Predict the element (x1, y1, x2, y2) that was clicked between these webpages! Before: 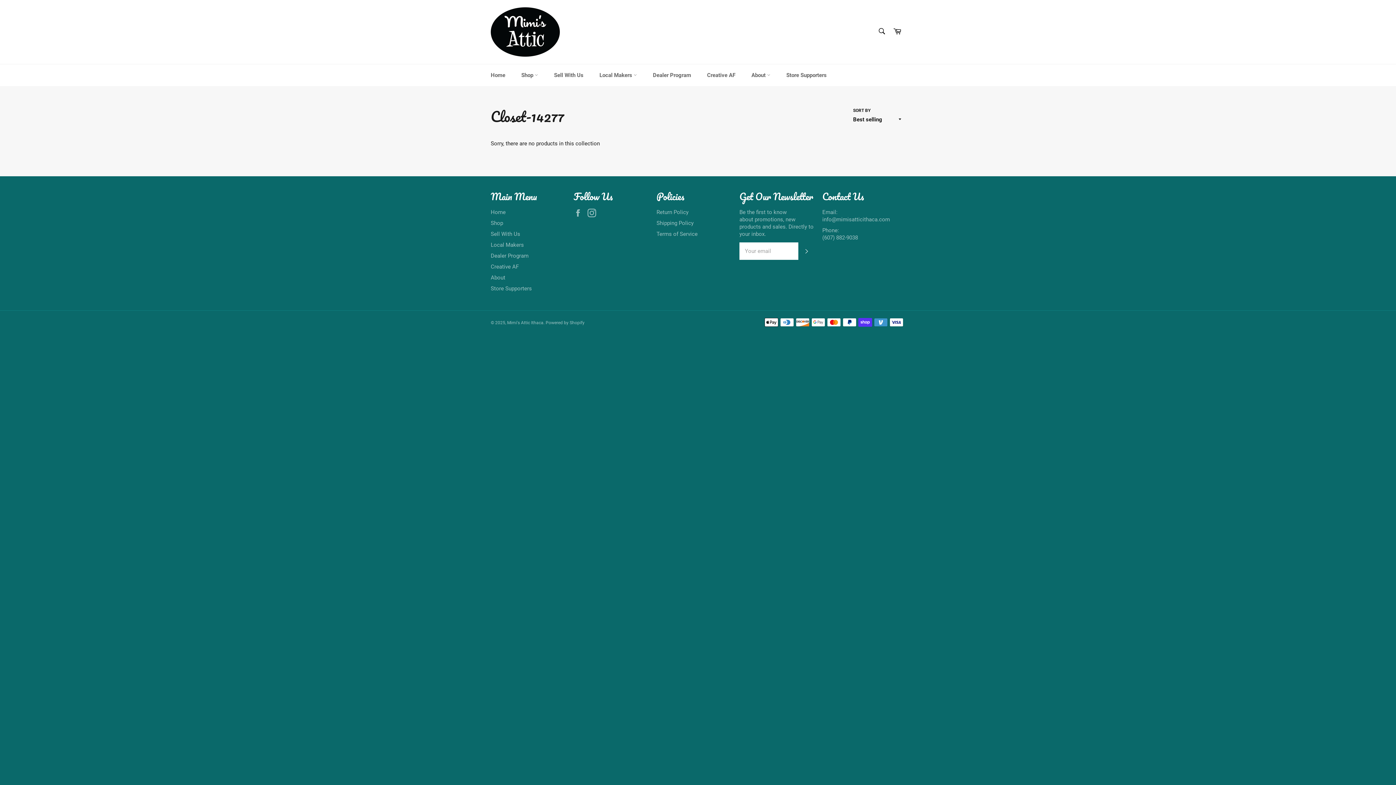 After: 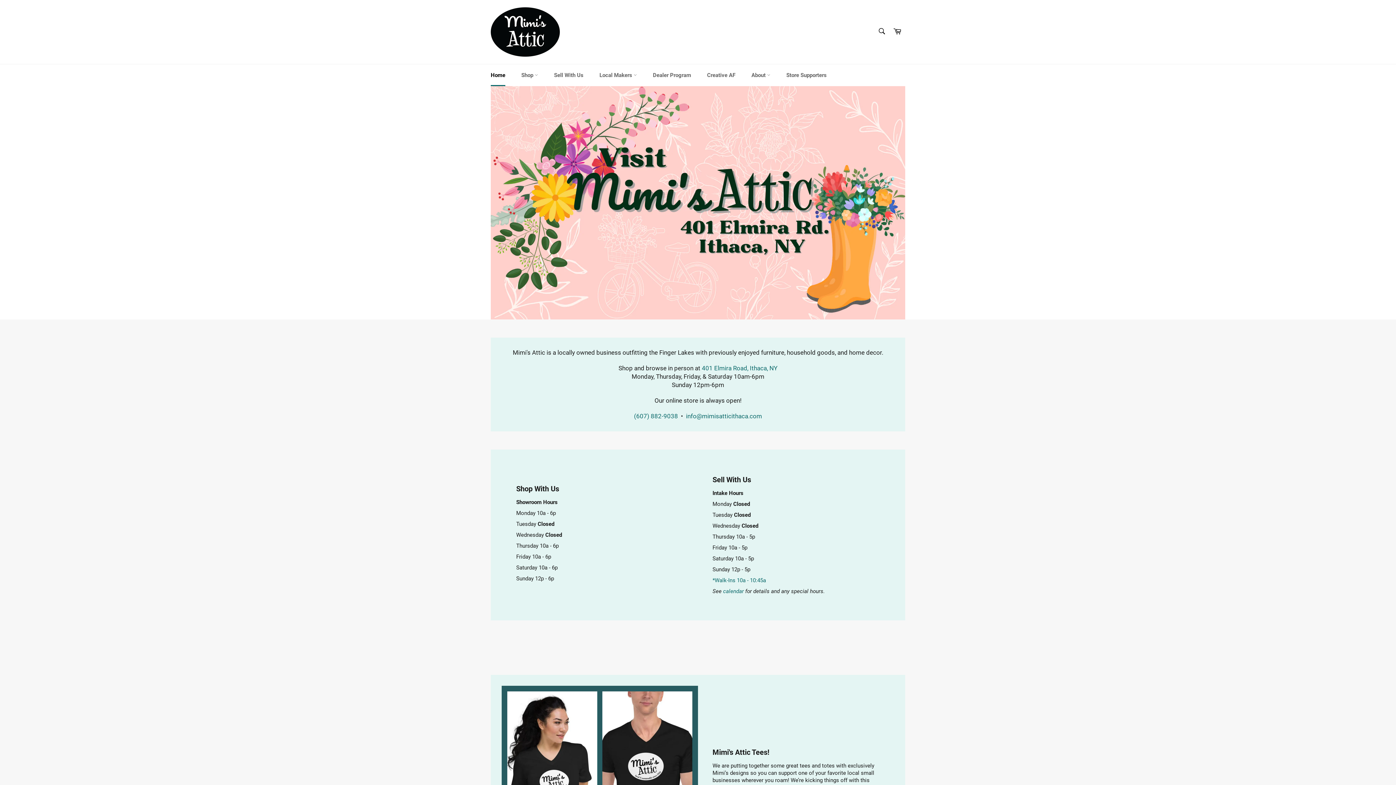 Action: bbox: (483, 64, 512, 86) label: Home